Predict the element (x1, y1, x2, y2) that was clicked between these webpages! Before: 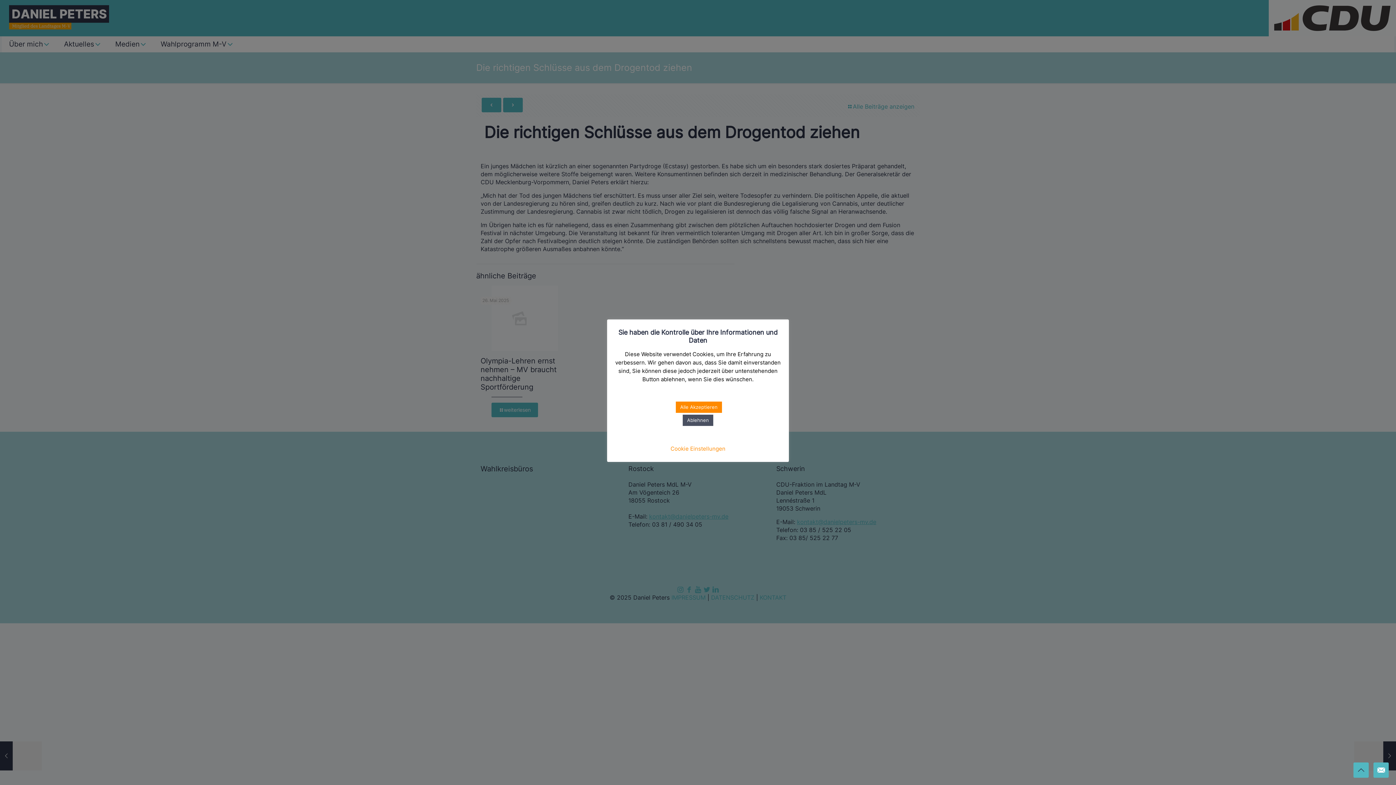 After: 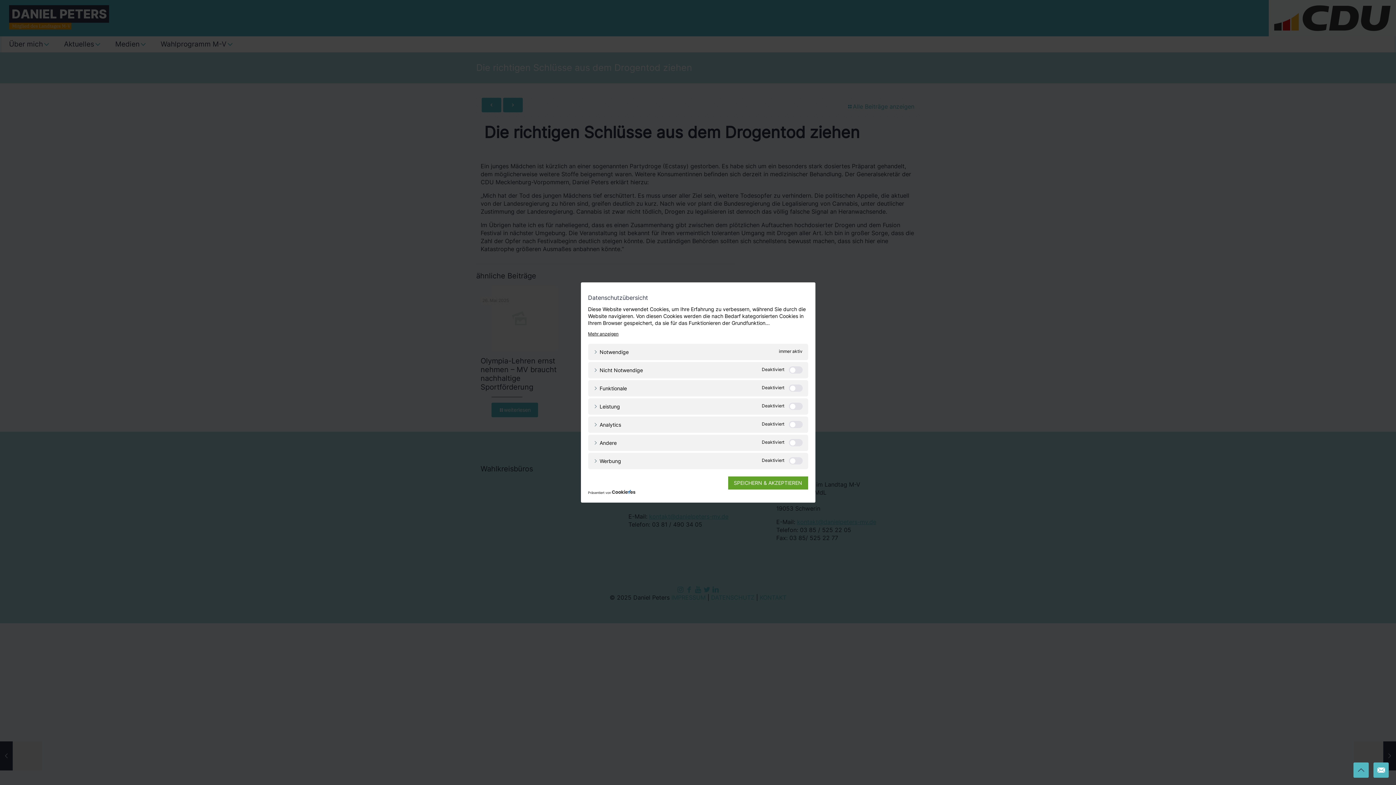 Action: label: Cookie Einstellungen bbox: (670, 445, 725, 452)